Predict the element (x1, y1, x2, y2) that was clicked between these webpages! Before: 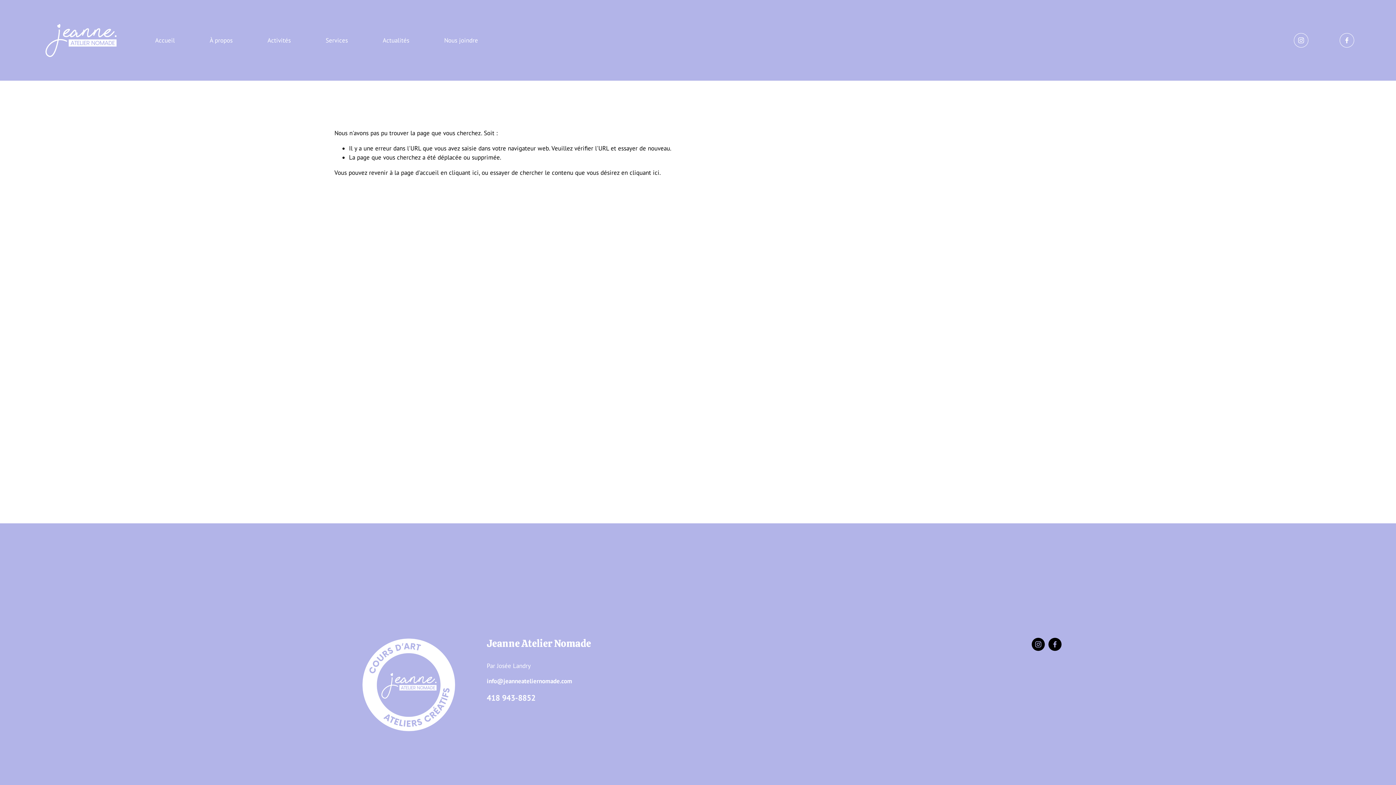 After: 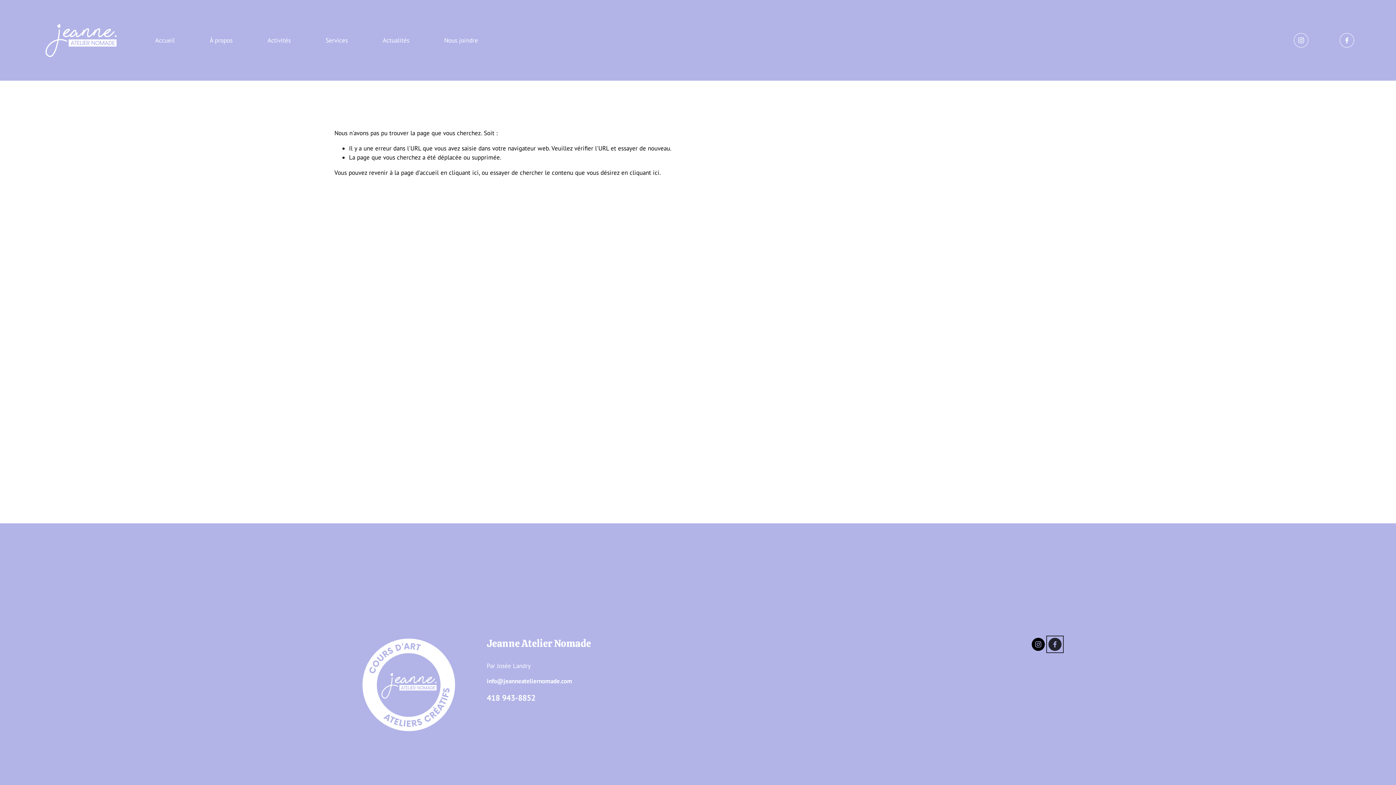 Action: bbox: (1048, 638, 1061, 651) label: Facebook